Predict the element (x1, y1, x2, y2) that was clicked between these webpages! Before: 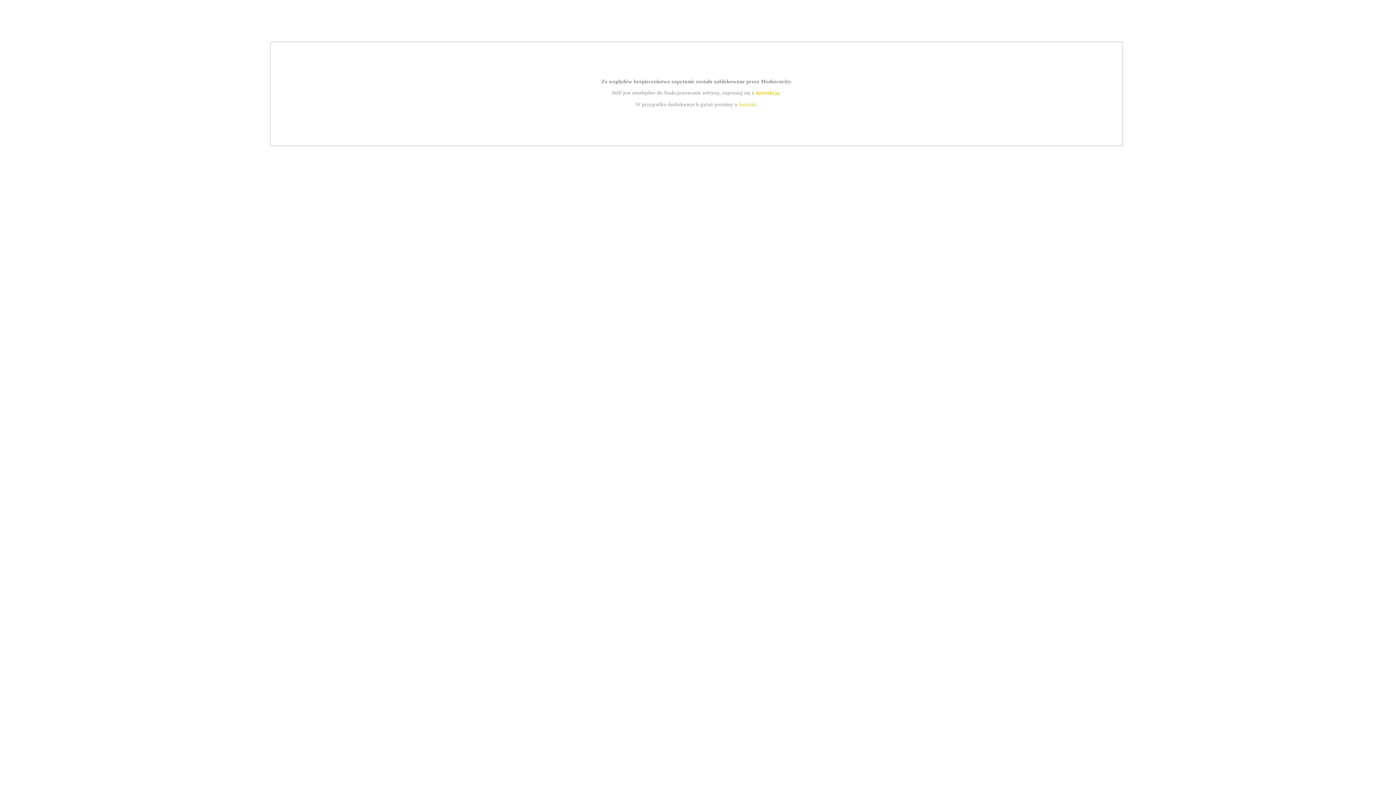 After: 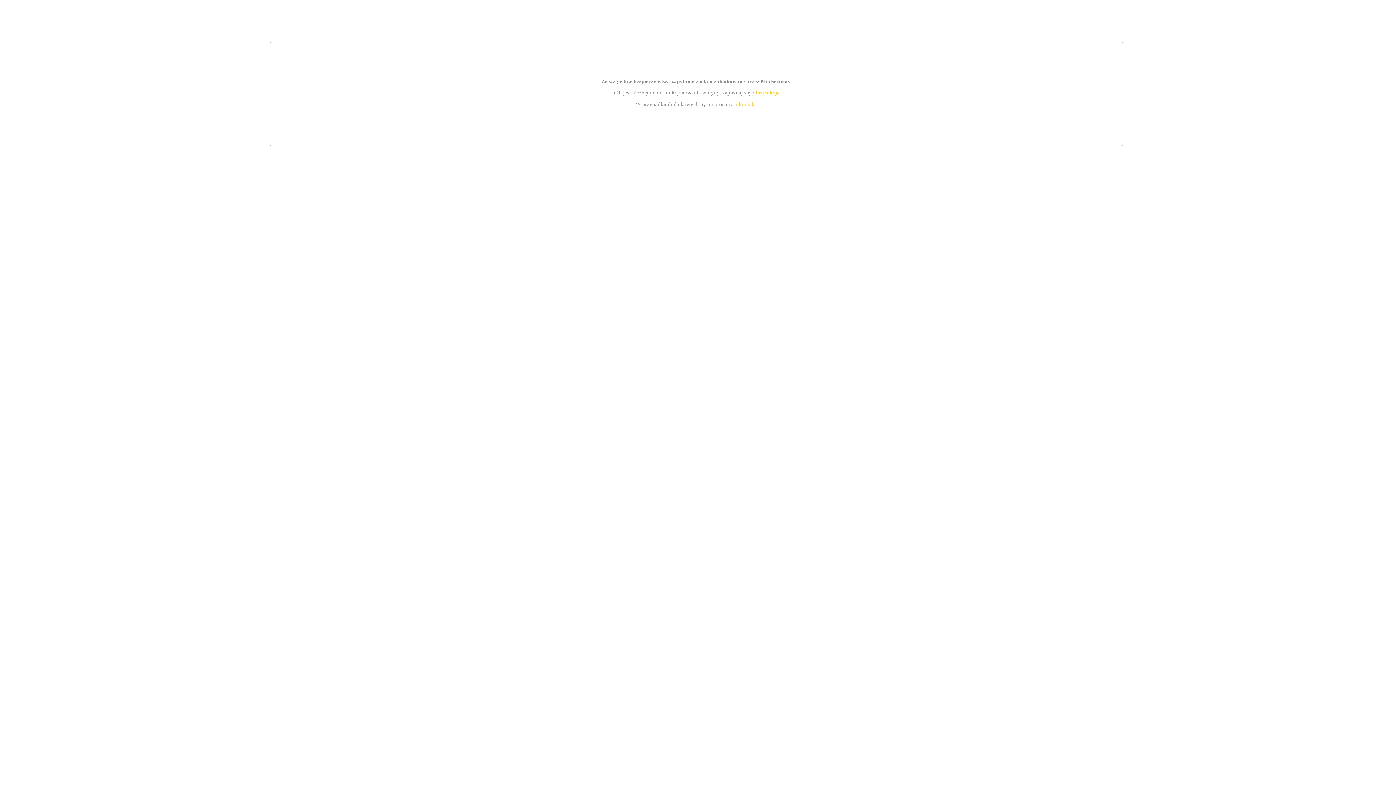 Action: bbox: (755, 89, 779, 95) label: instrukcją